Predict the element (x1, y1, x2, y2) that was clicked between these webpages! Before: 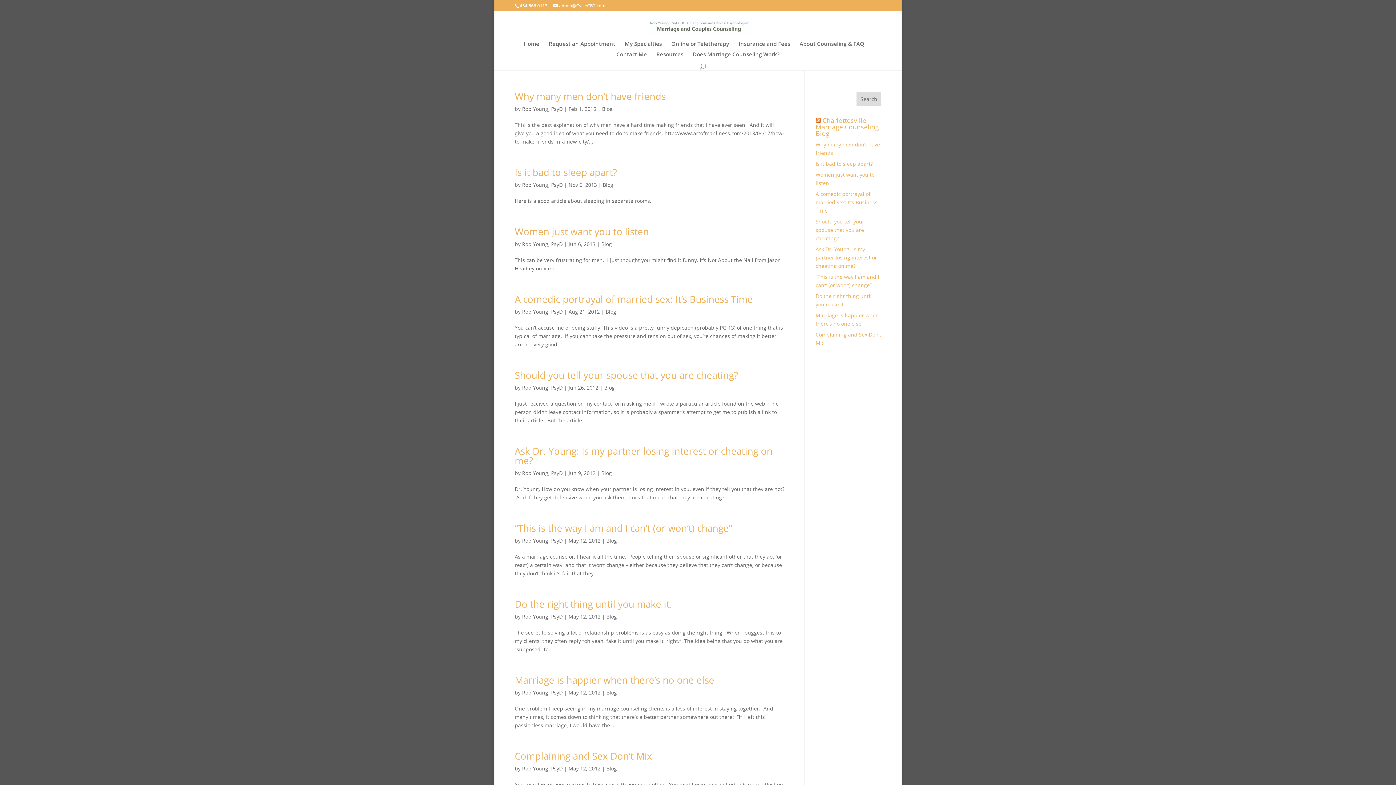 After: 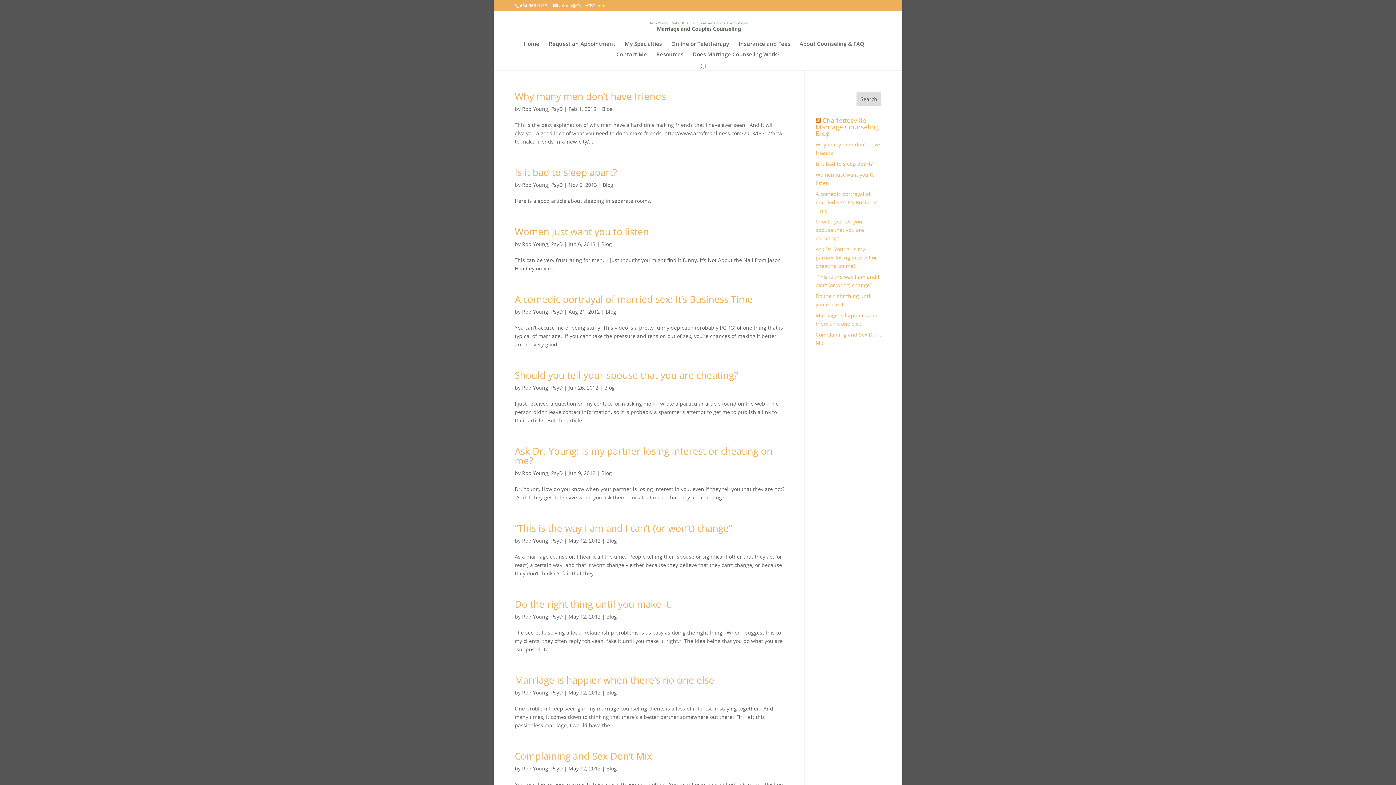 Action: label: Rob Young, PsyD bbox: (522, 613, 562, 620)